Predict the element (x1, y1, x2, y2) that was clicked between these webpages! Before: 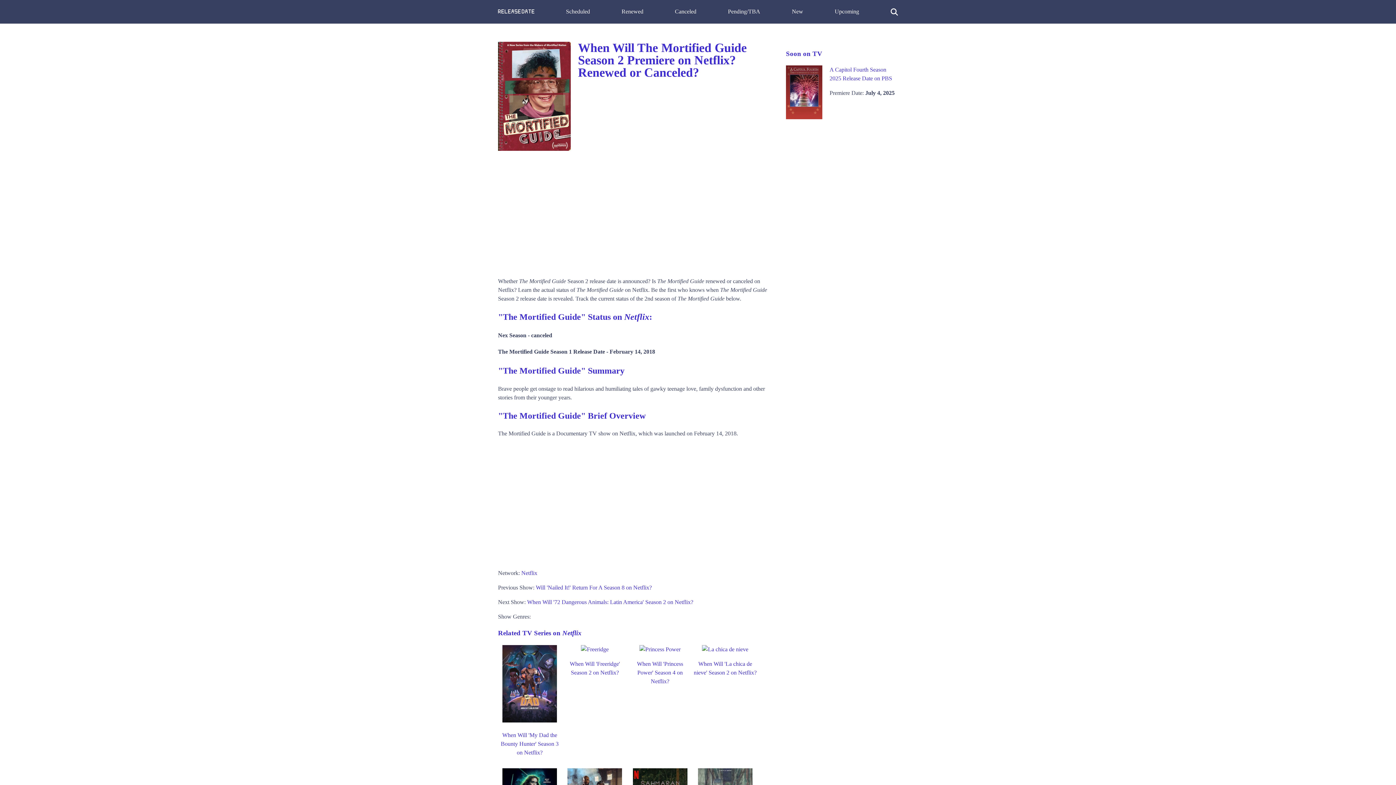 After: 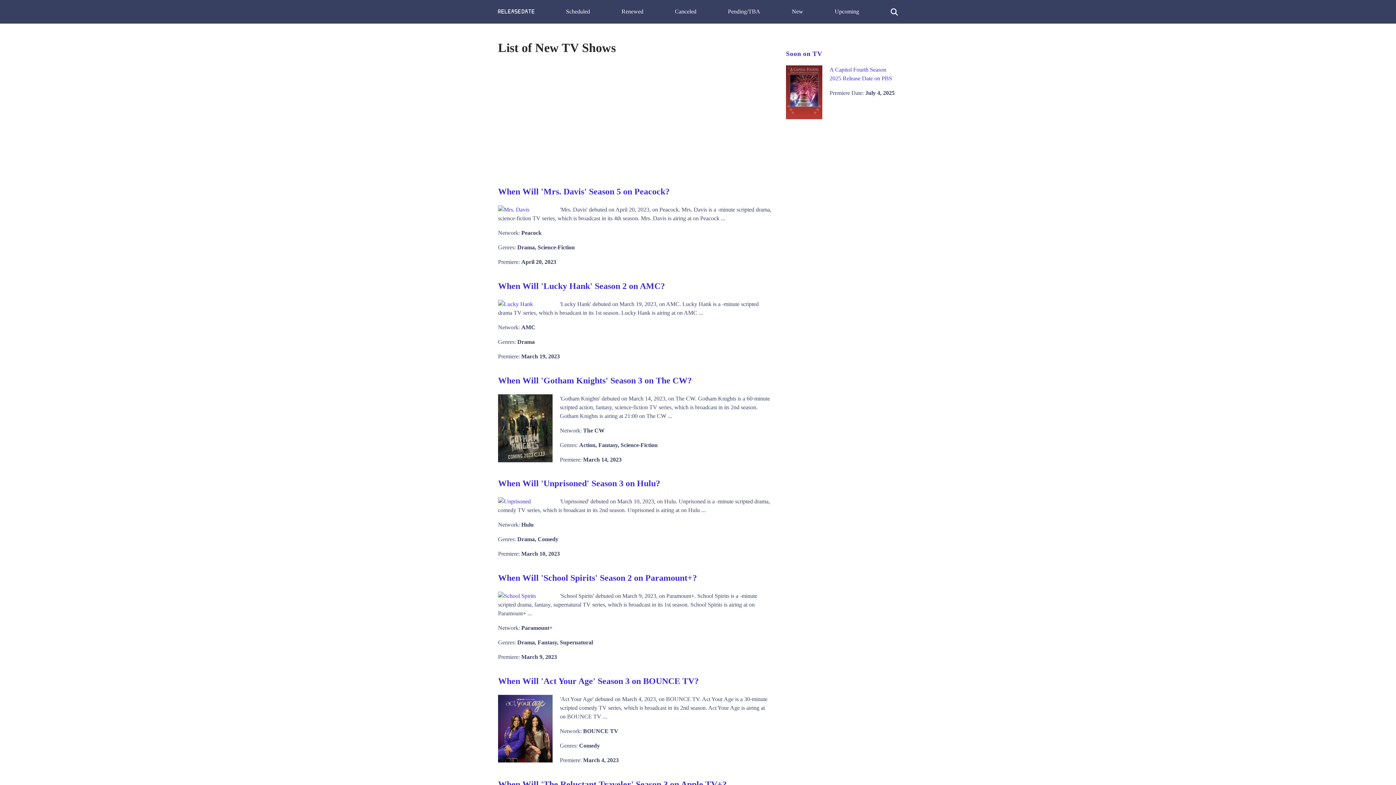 Action: label: New bbox: (792, 8, 803, 14)